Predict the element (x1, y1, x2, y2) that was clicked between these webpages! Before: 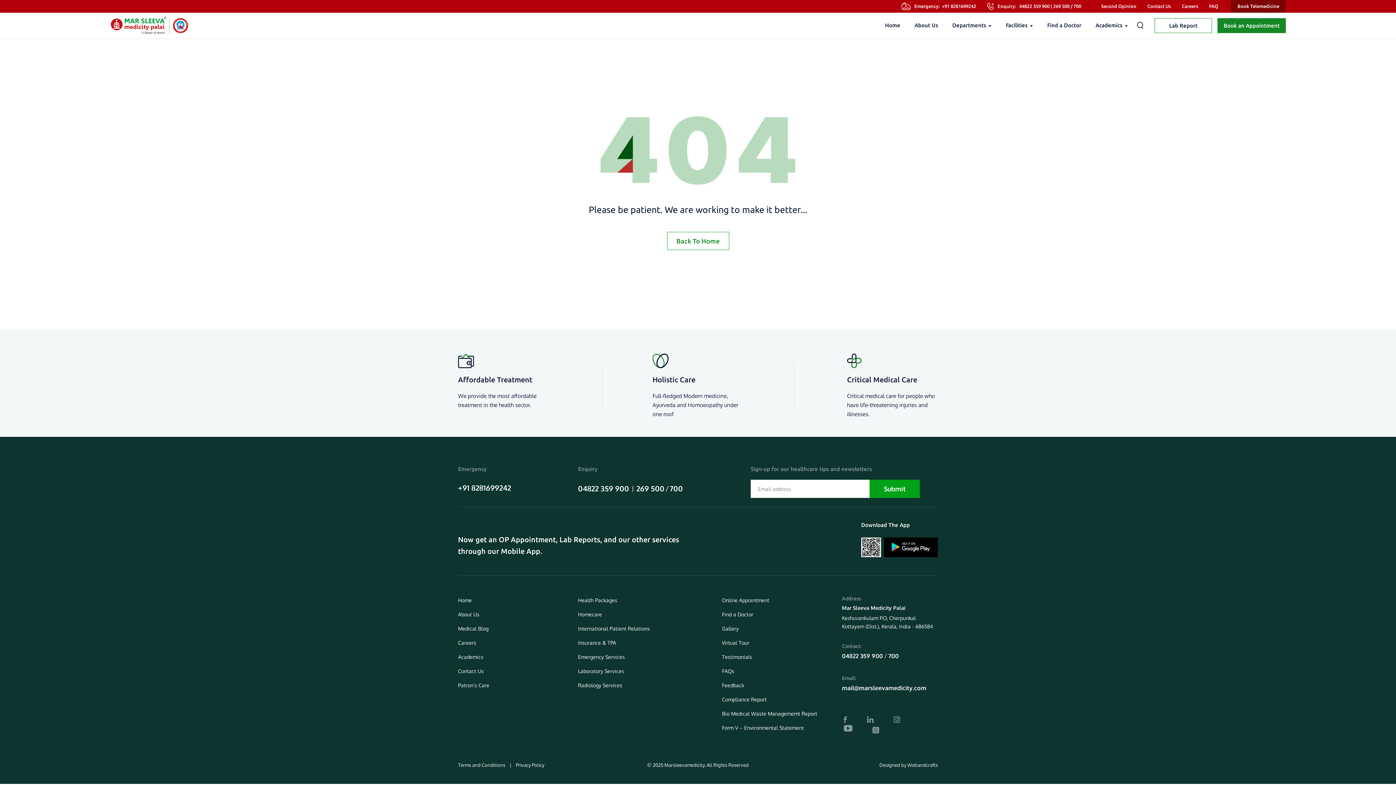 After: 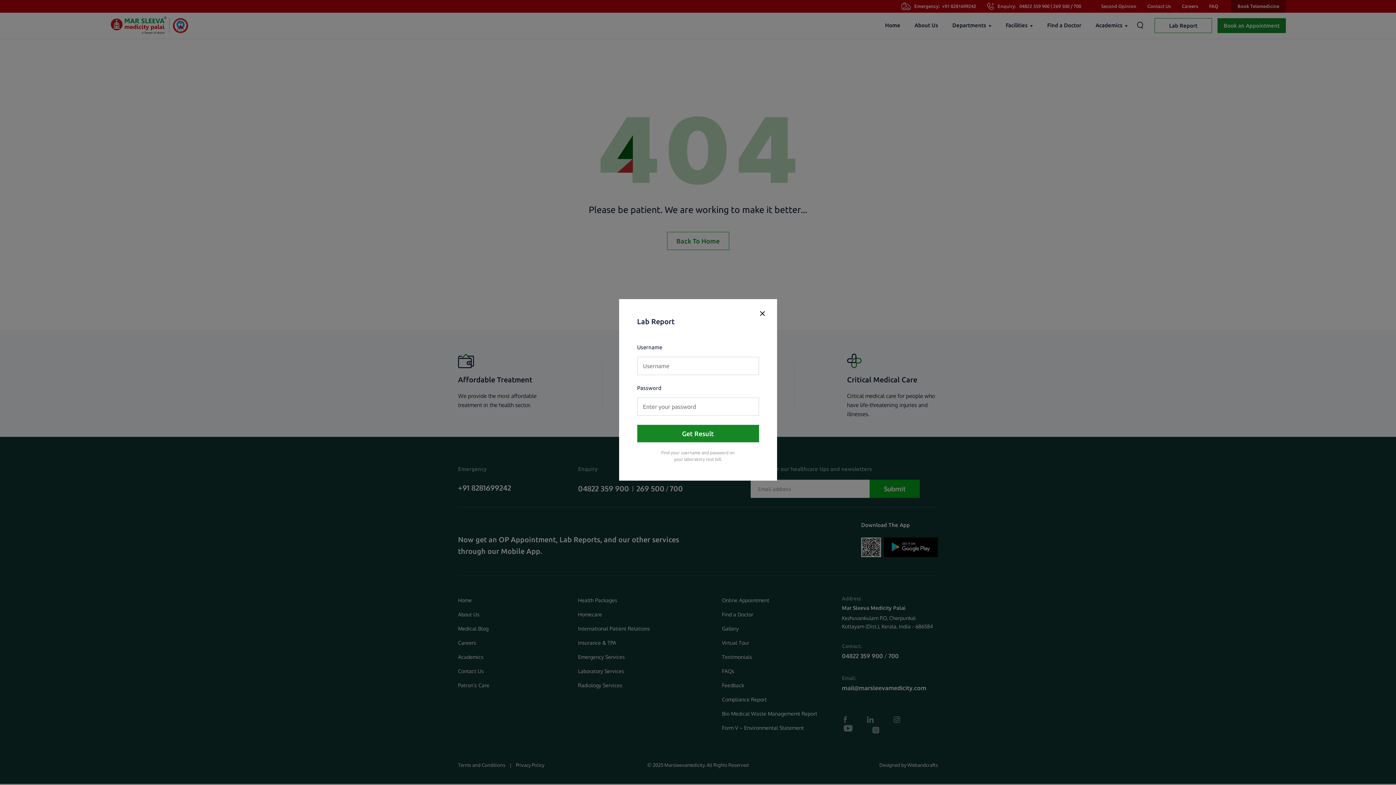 Action: bbox: (1154, 18, 1212, 32) label: Lab Report